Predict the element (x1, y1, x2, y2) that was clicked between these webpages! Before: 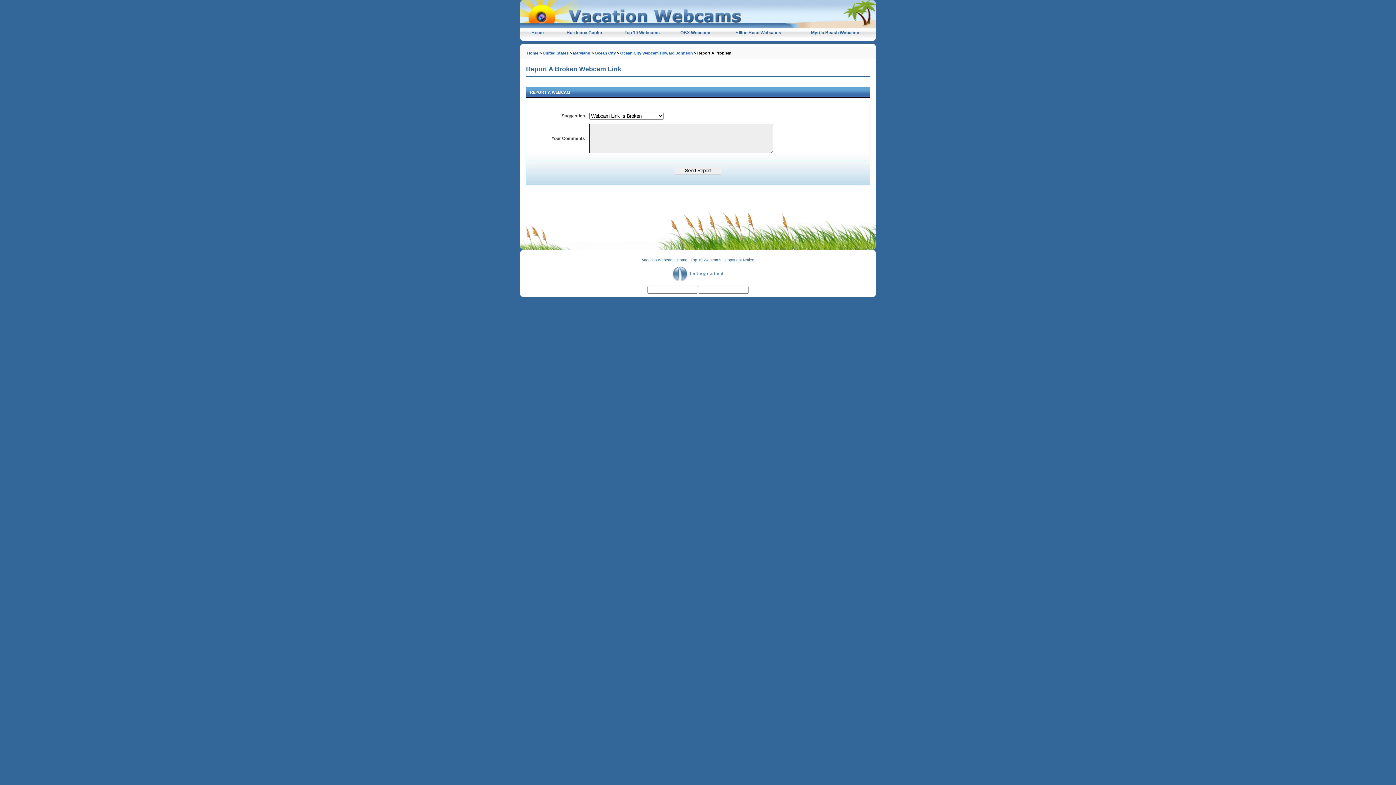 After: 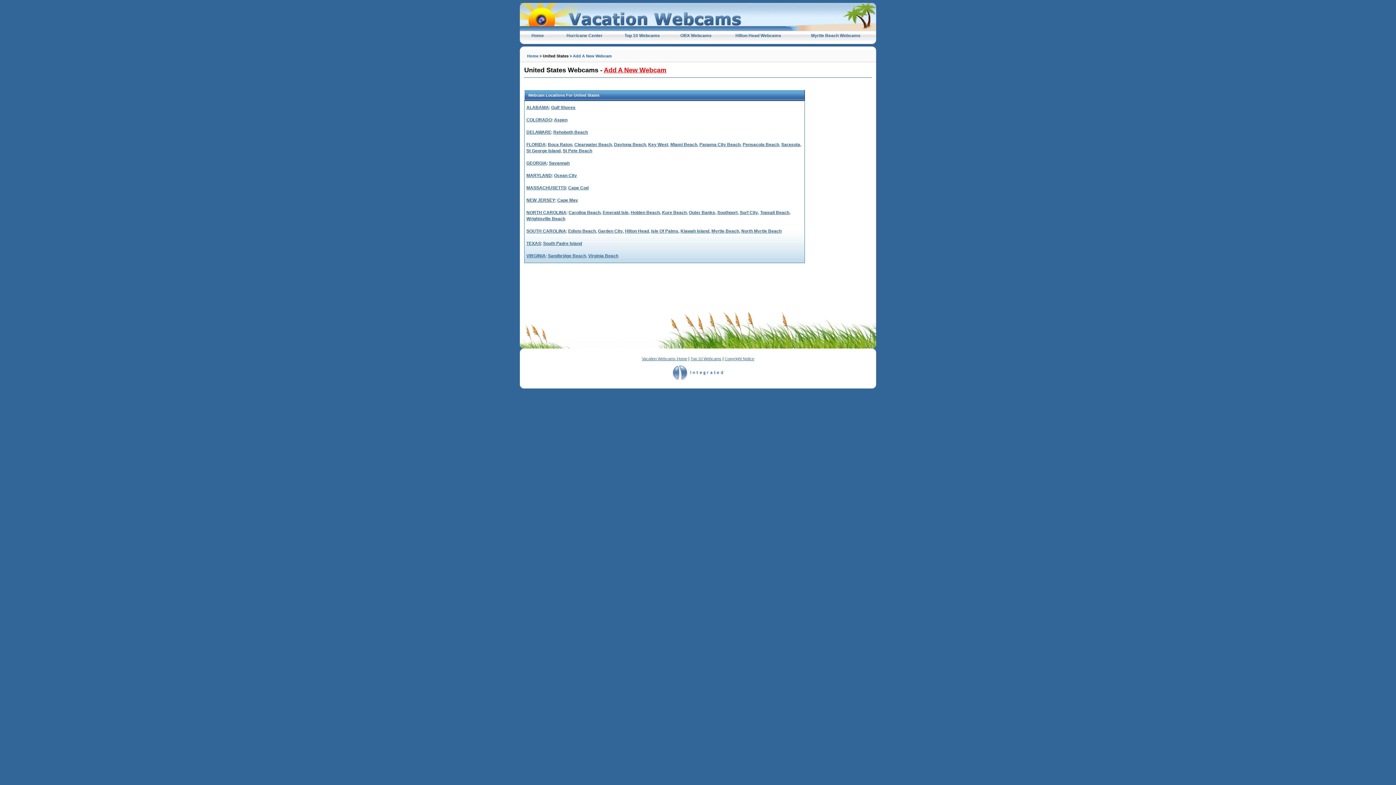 Action: bbox: (542, 50, 568, 55) label: United States